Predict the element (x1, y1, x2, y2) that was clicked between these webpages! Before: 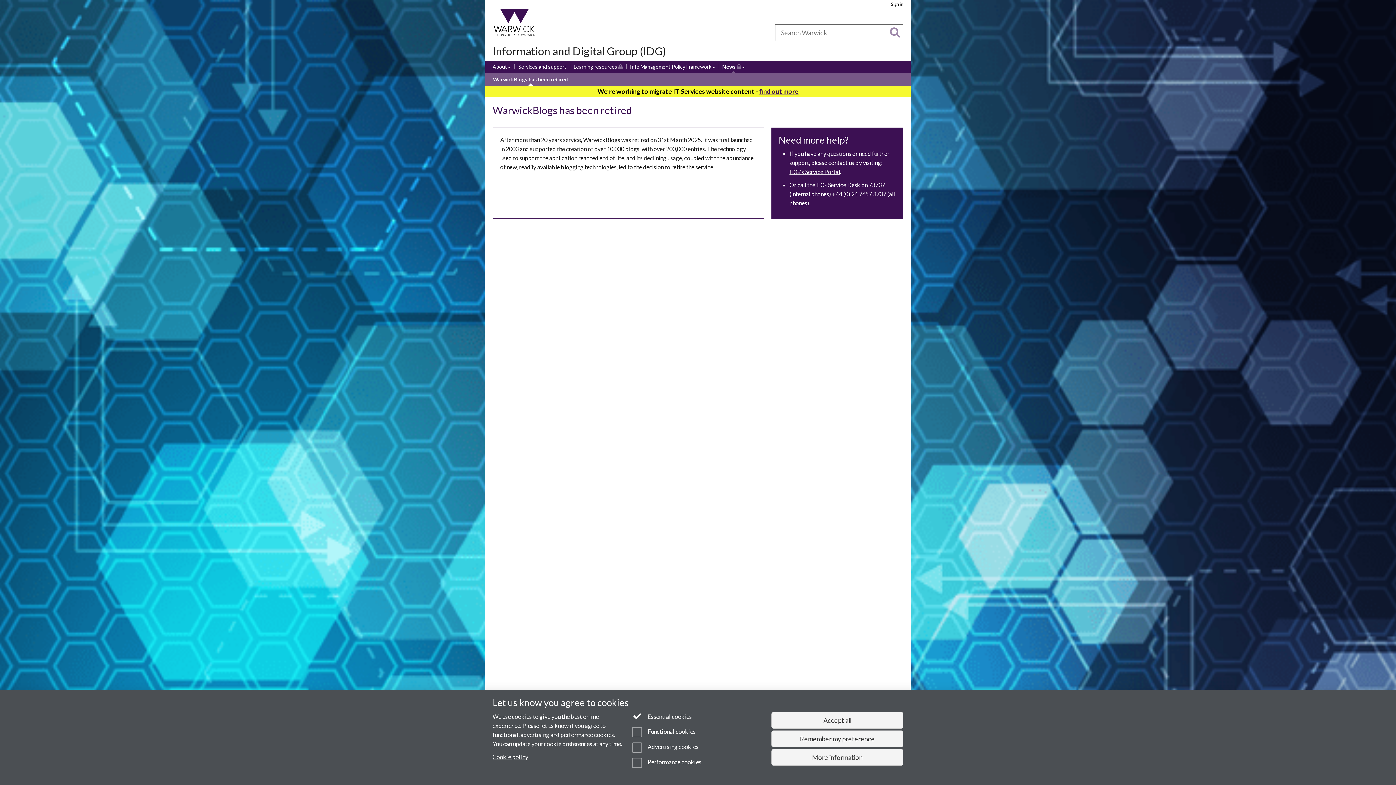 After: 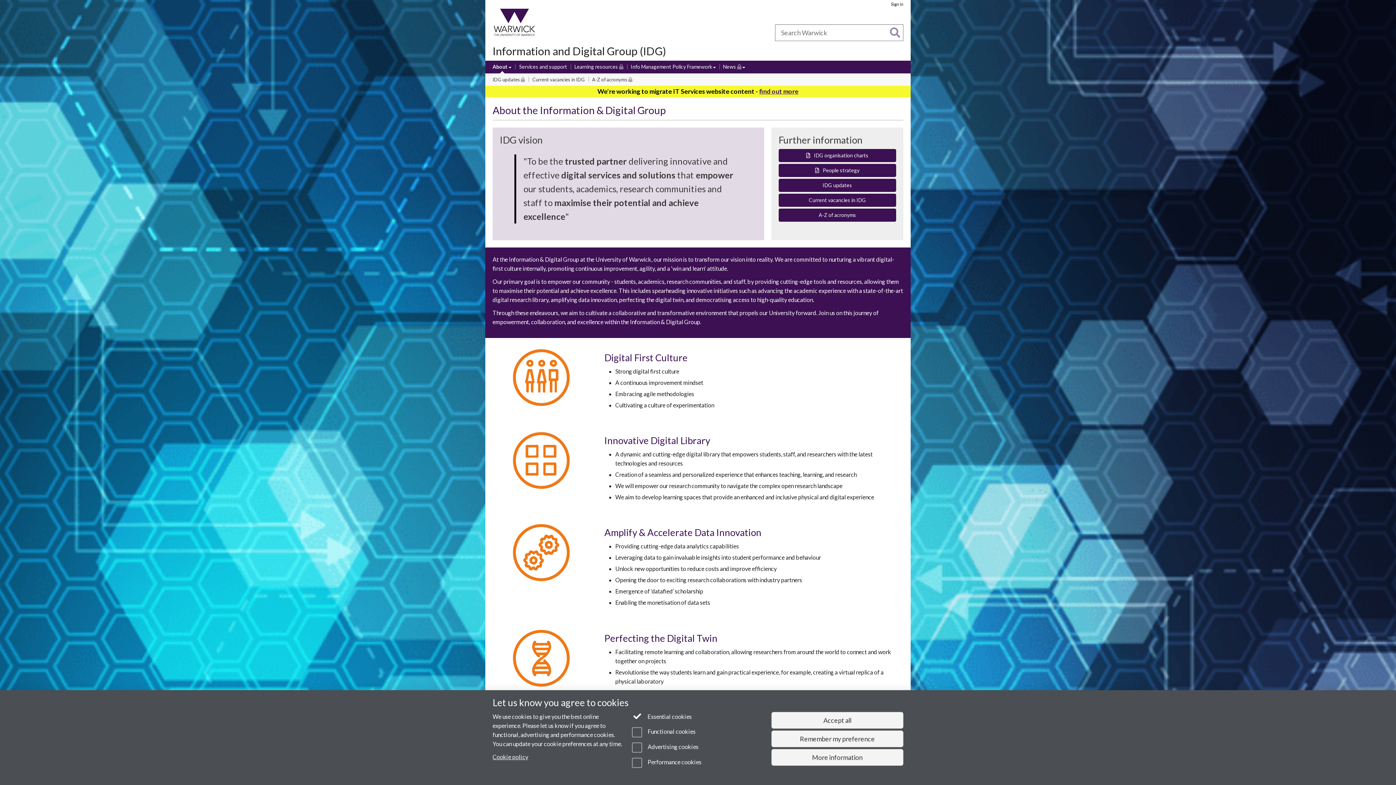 Action: label: About bbox: (492, 63, 510, 71)